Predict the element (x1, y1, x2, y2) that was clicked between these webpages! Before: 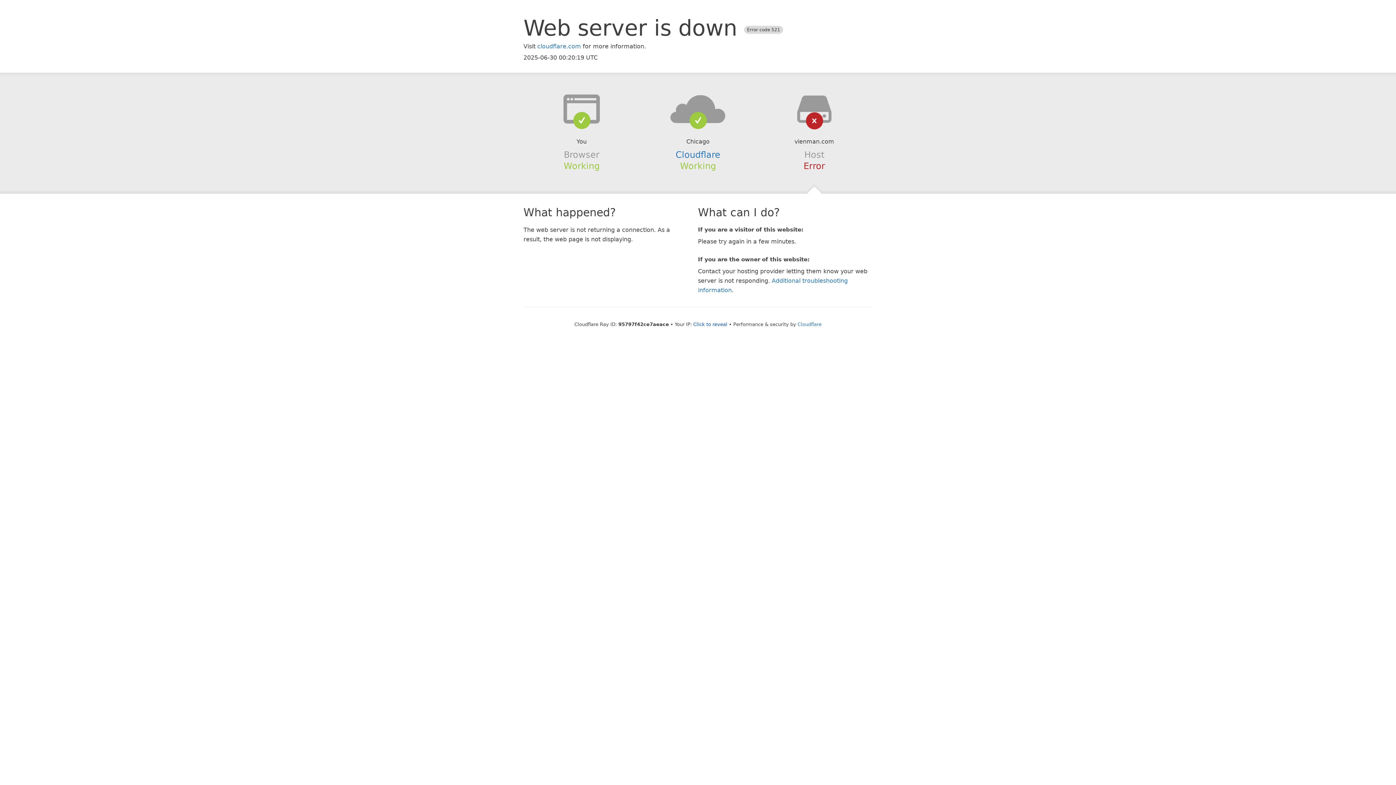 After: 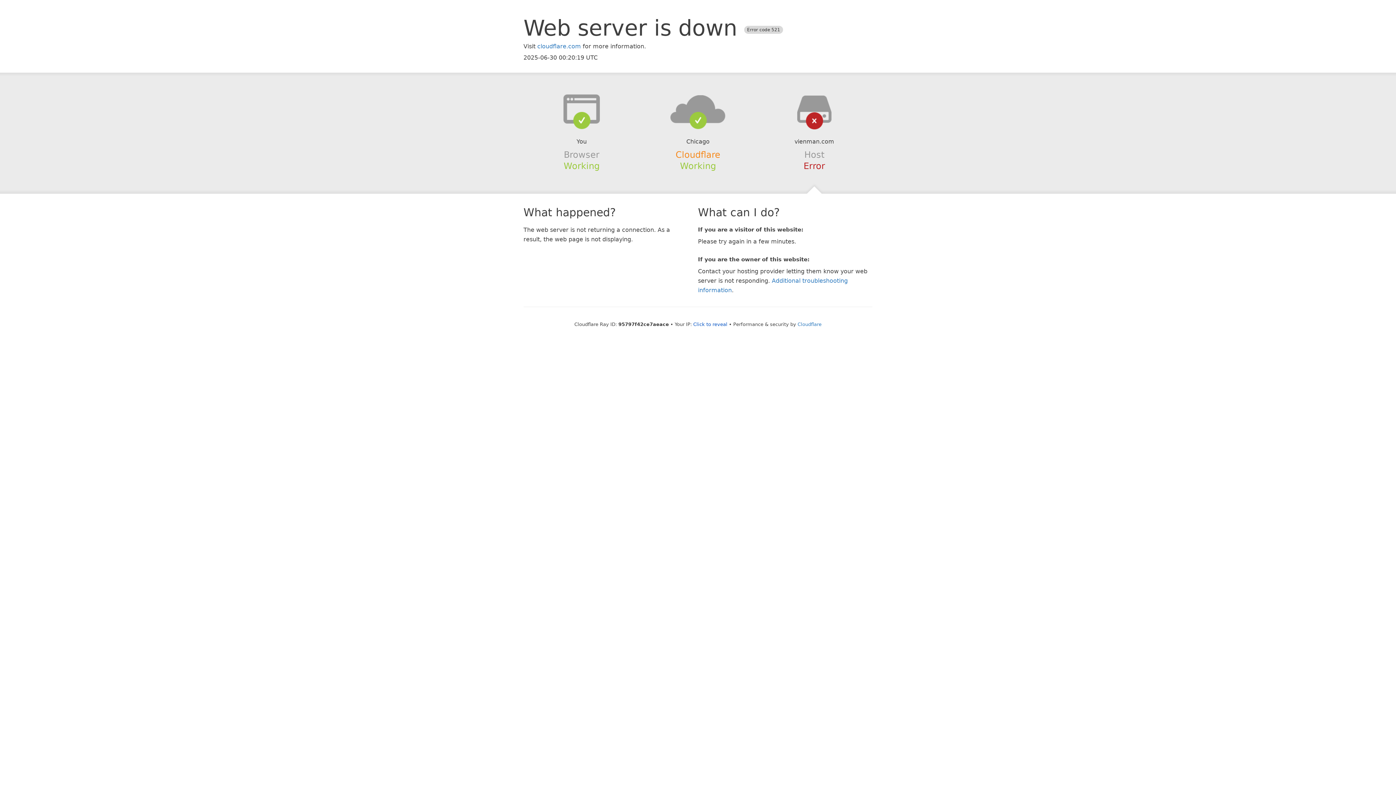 Action: bbox: (675, 149, 720, 159) label: Cloudflare